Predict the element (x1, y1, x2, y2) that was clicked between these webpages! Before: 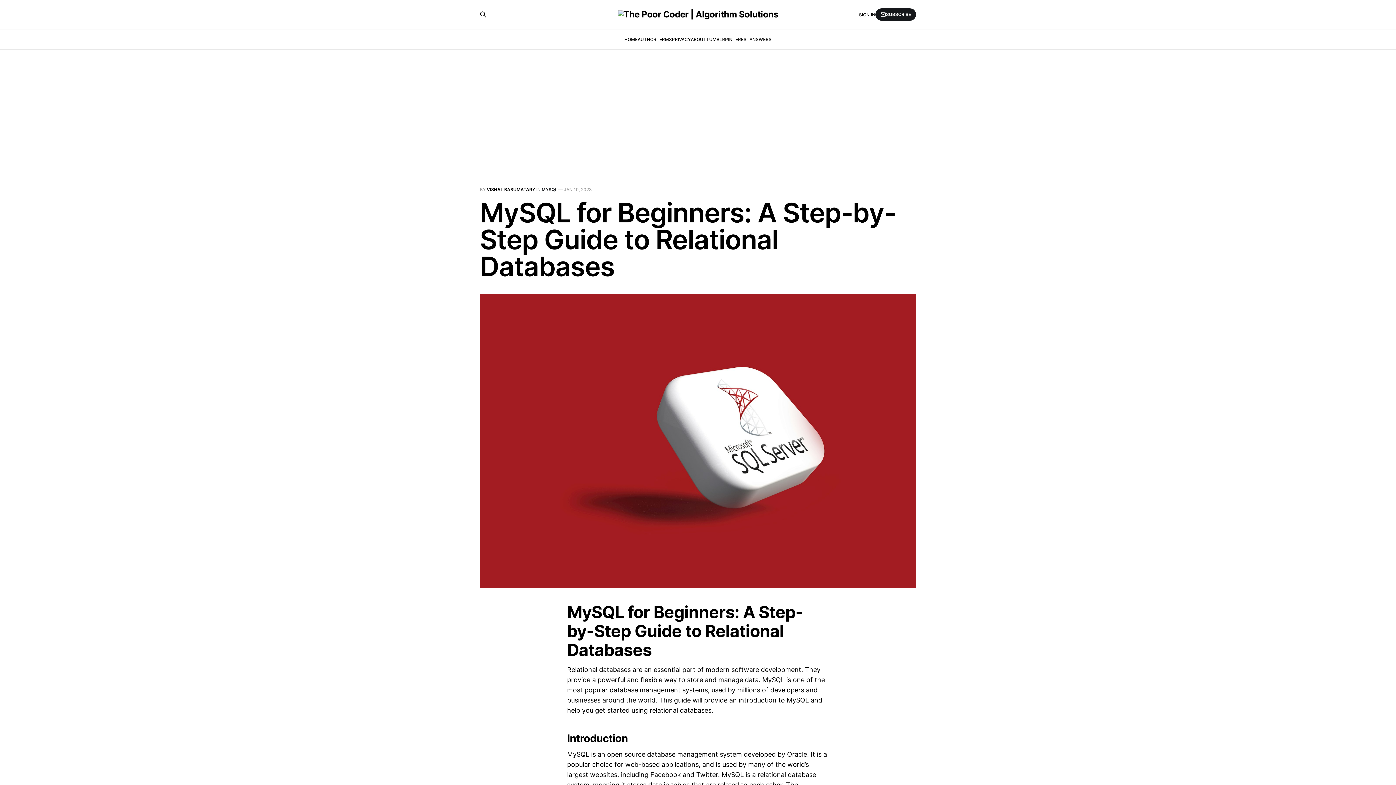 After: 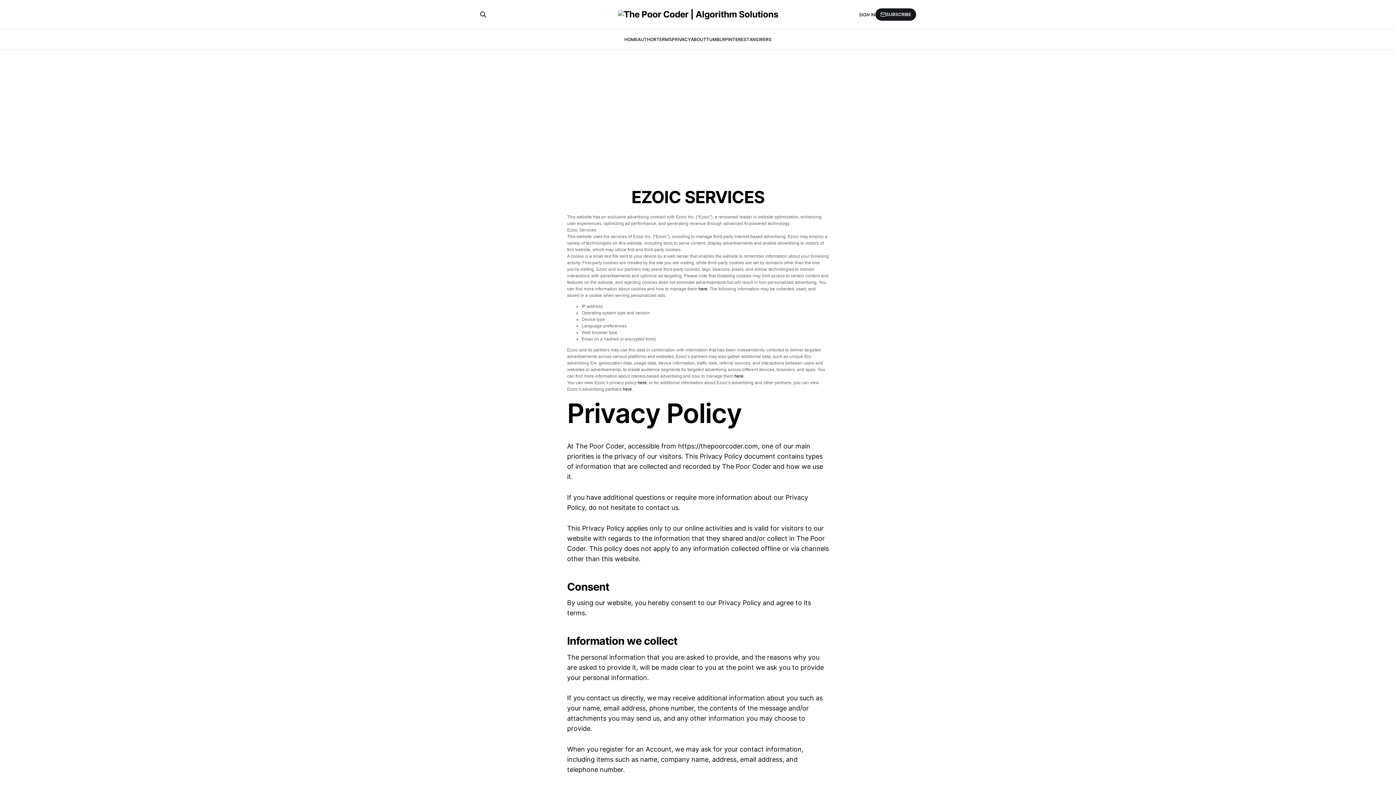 Action: bbox: (672, 36, 690, 42) label: PRIVACY